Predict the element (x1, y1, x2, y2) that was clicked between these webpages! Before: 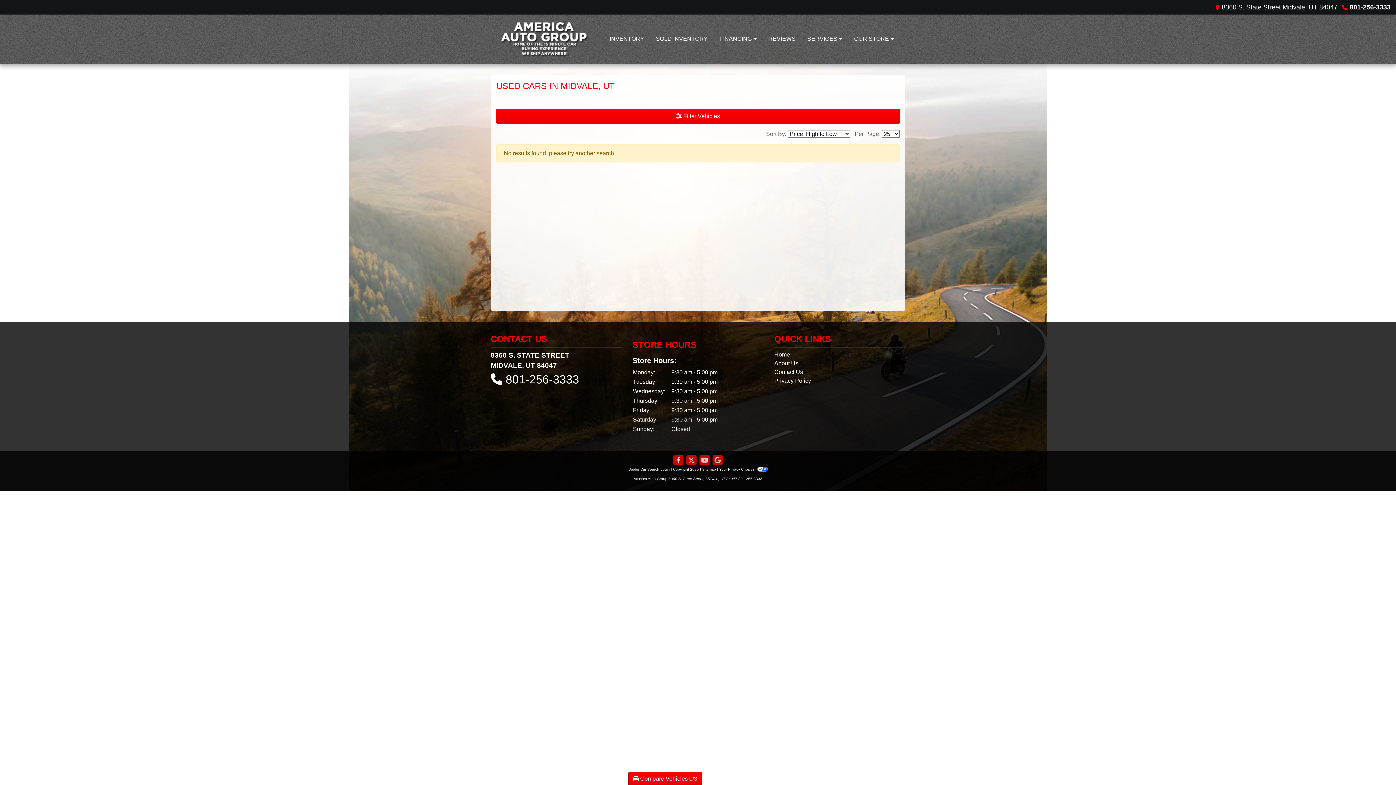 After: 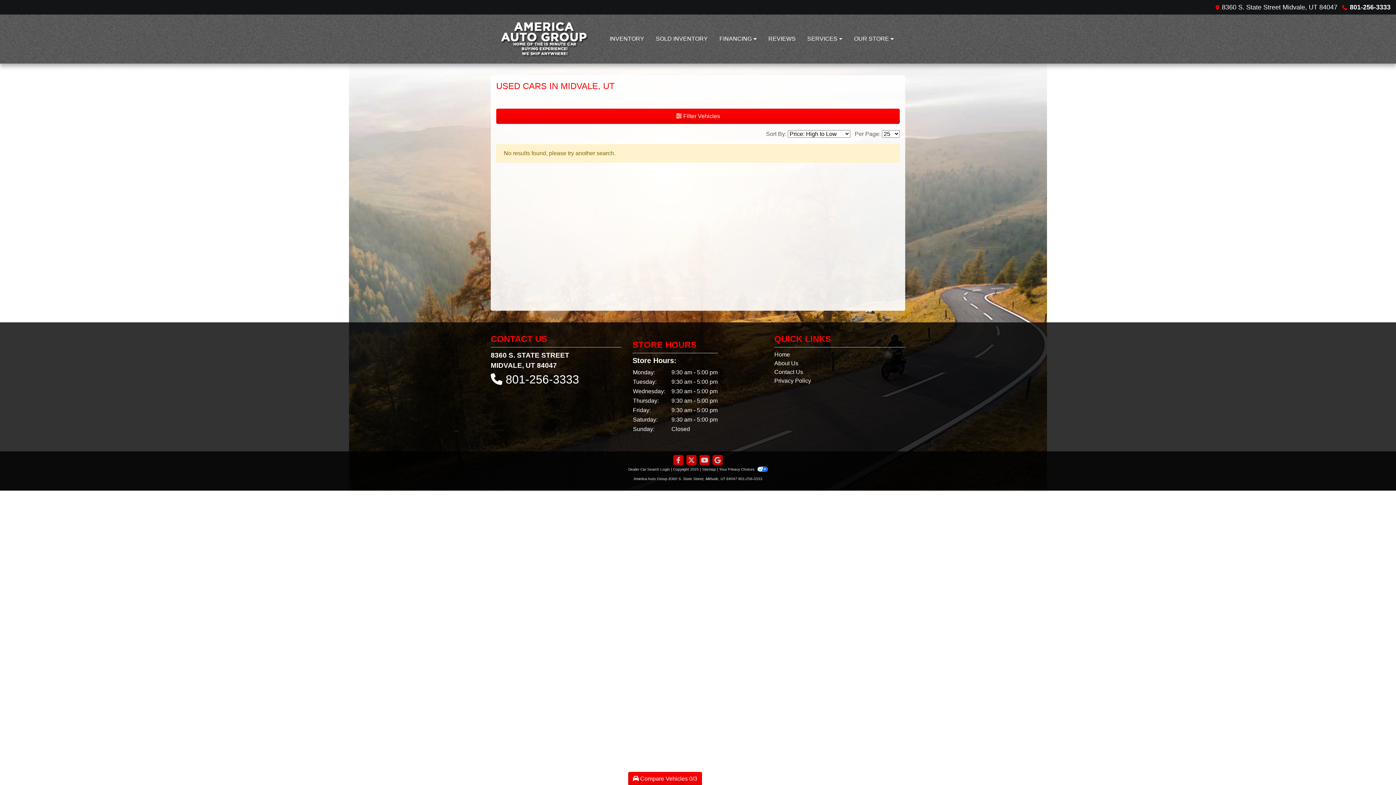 Action: label: 801-256-3333 bbox: (738, 477, 762, 481)